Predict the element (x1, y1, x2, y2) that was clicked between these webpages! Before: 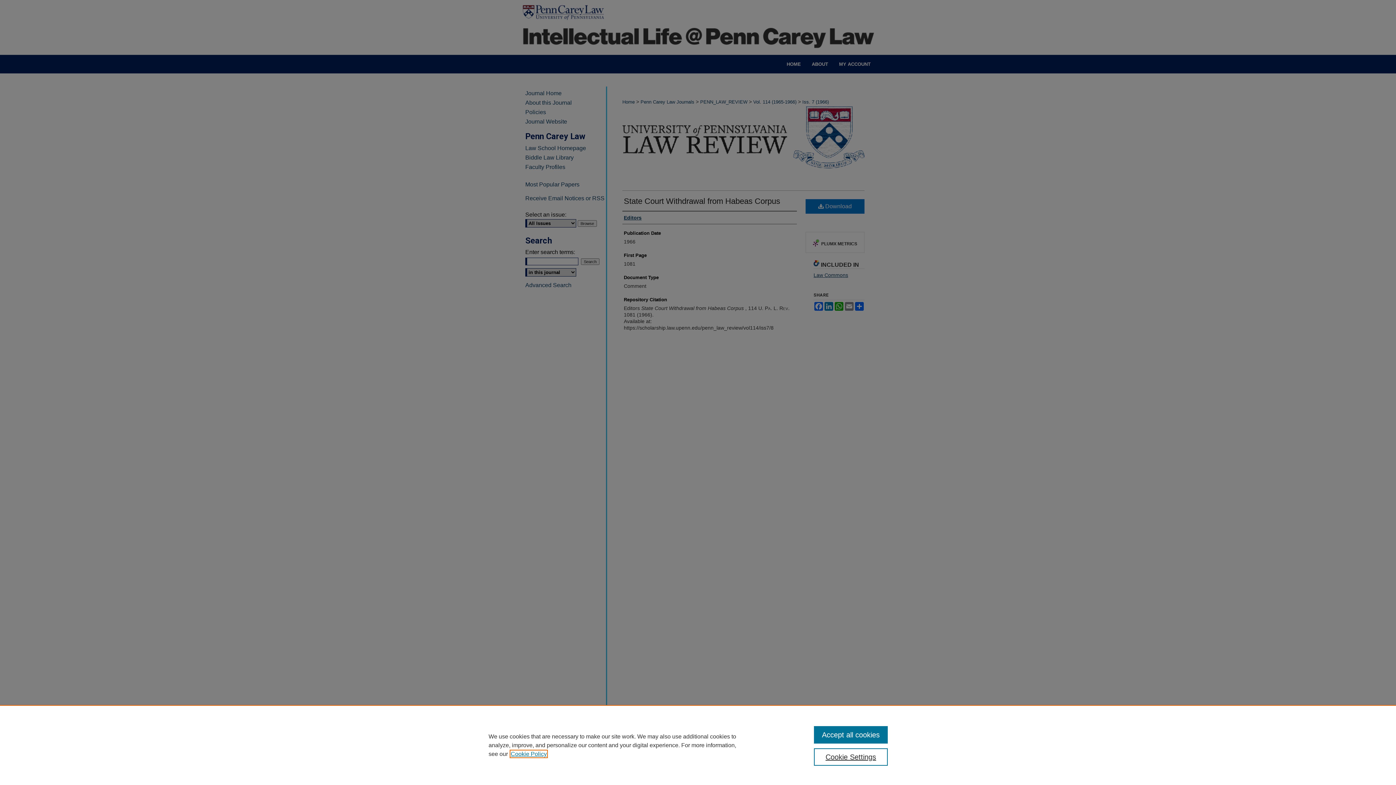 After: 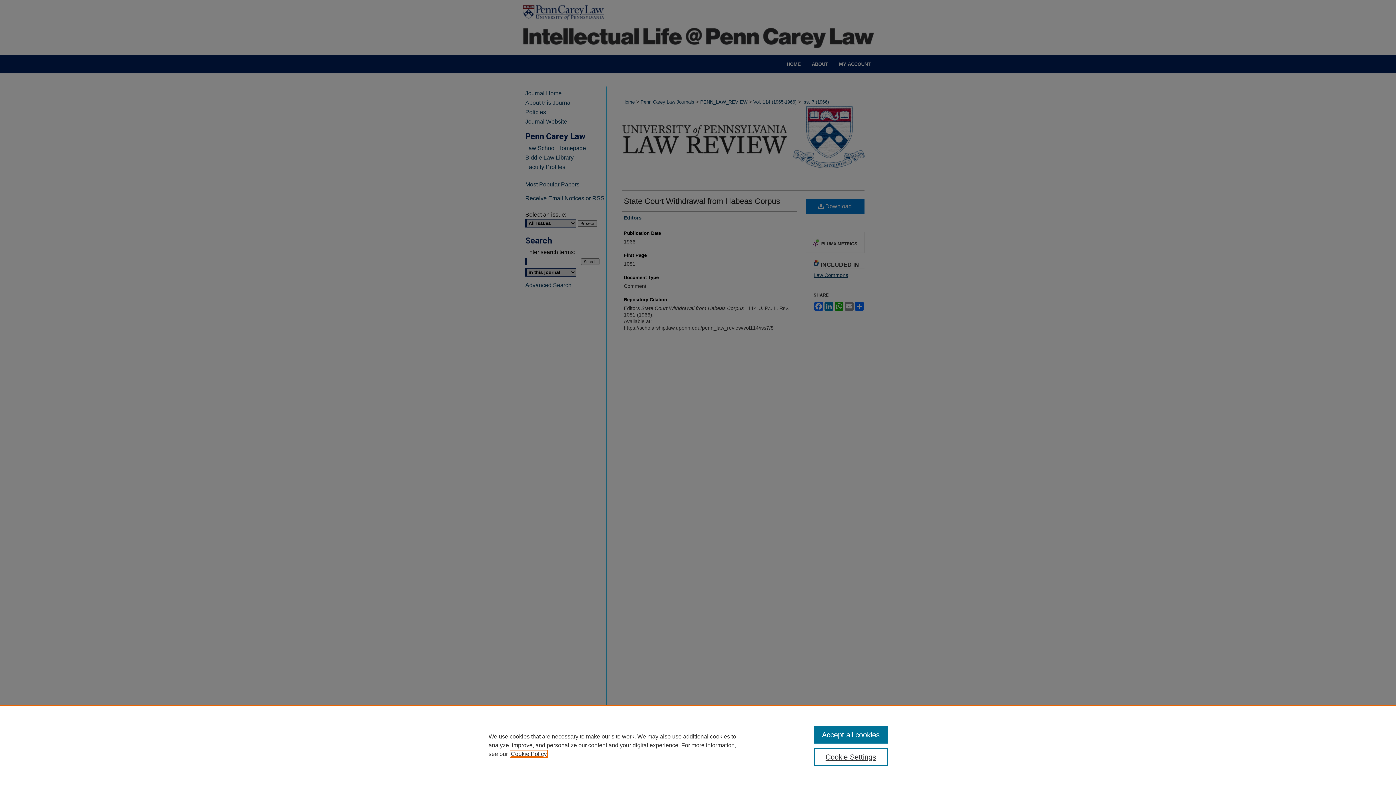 Action: label: , opens in a new tab bbox: (510, 751, 546, 757)